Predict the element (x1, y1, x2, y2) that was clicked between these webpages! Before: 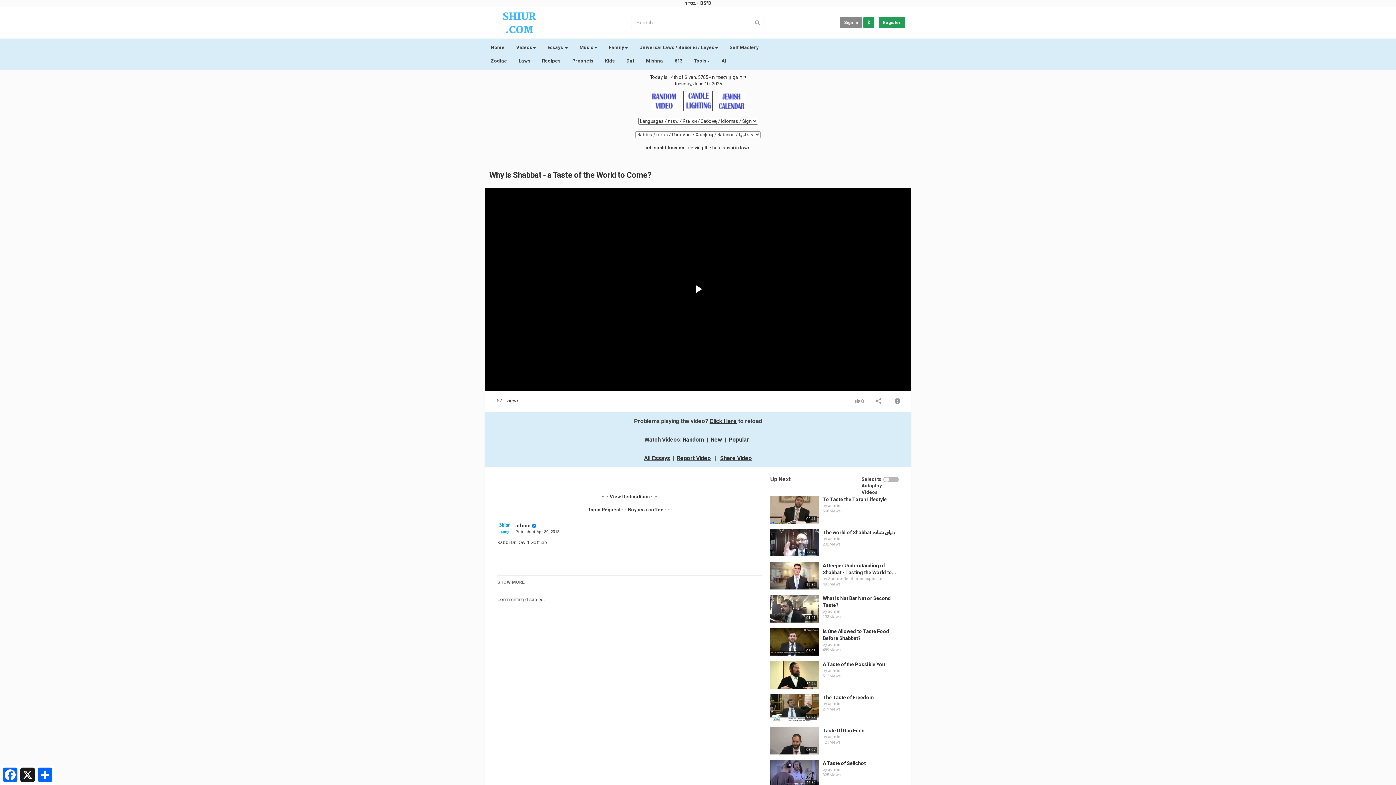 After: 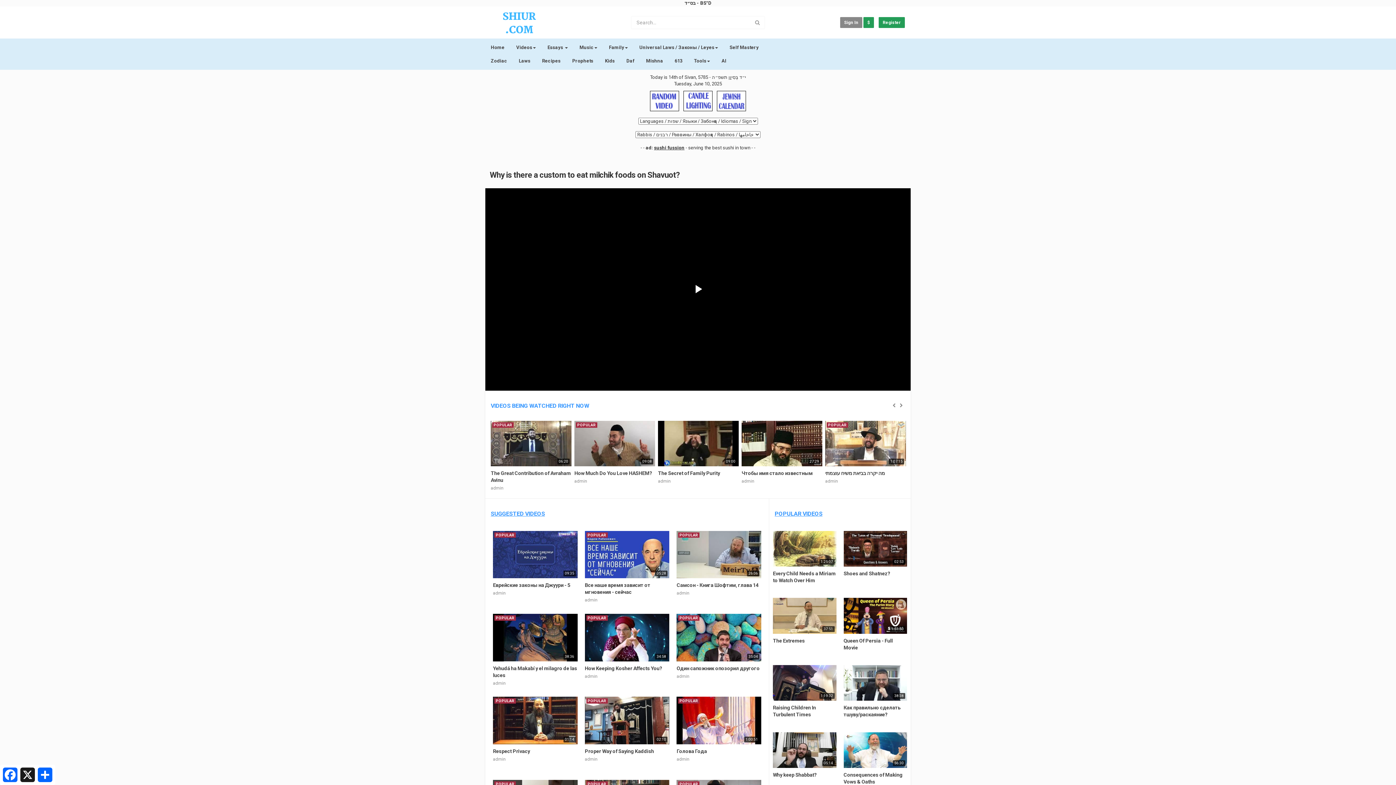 Action: bbox: (489, 12, 550, 17)